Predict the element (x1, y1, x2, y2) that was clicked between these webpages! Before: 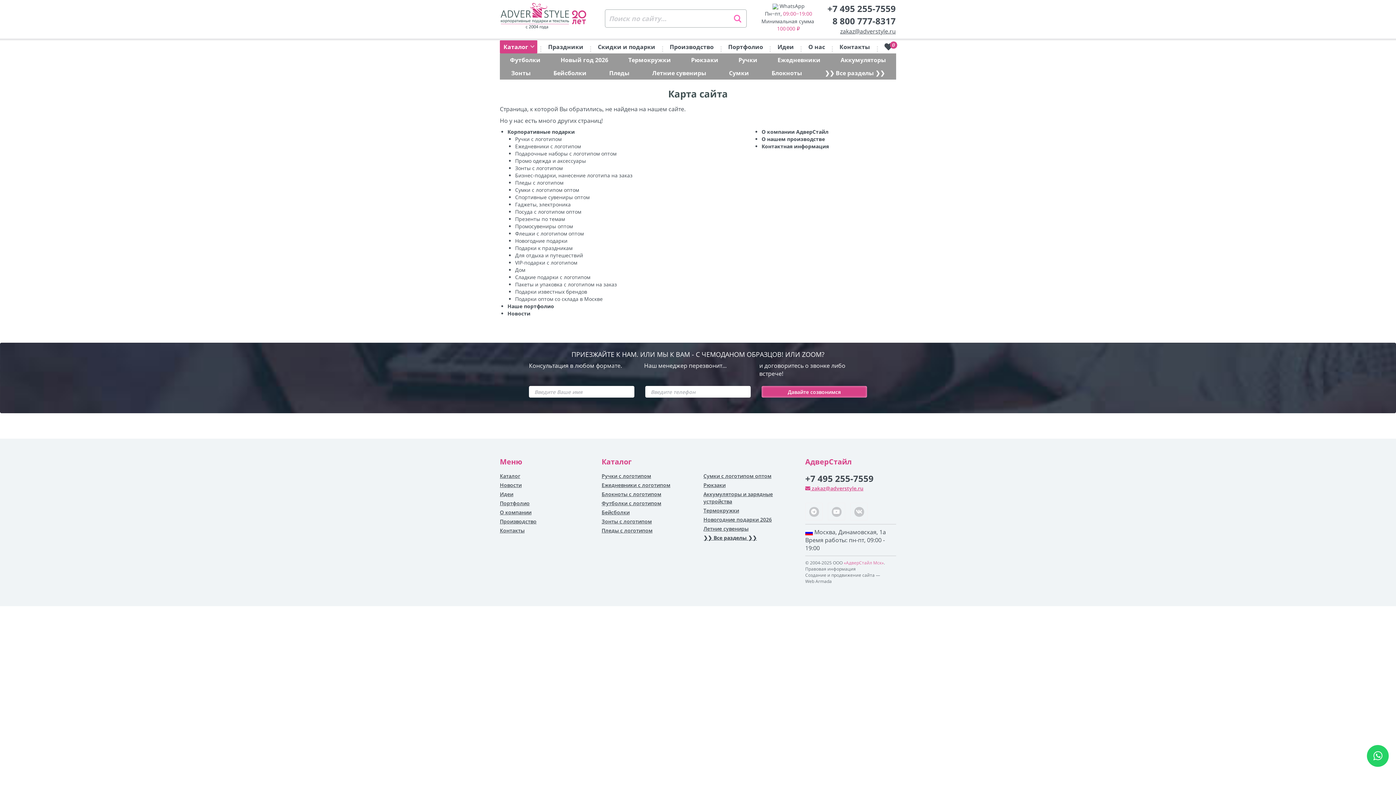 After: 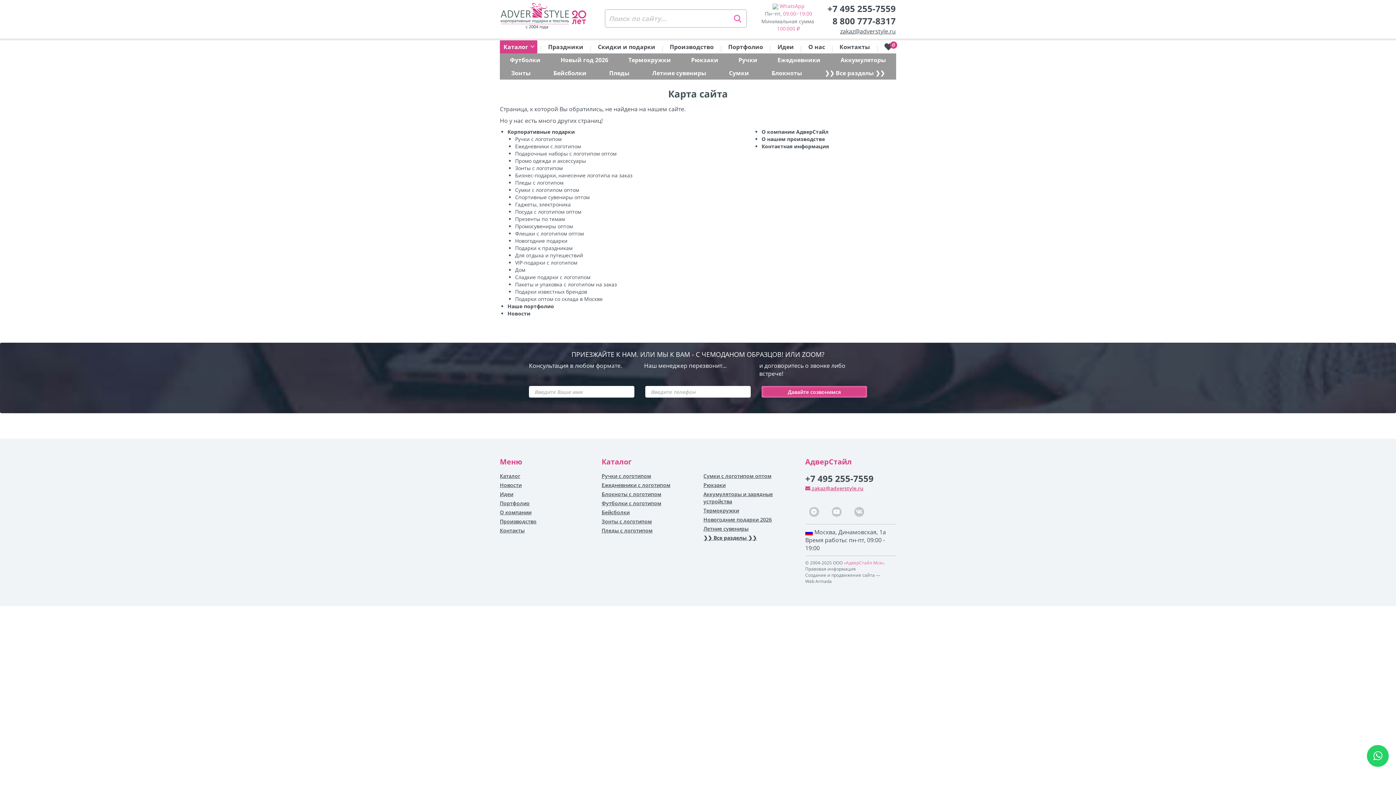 Action: label:  WhatsApp bbox: (772, 2, 804, 9)